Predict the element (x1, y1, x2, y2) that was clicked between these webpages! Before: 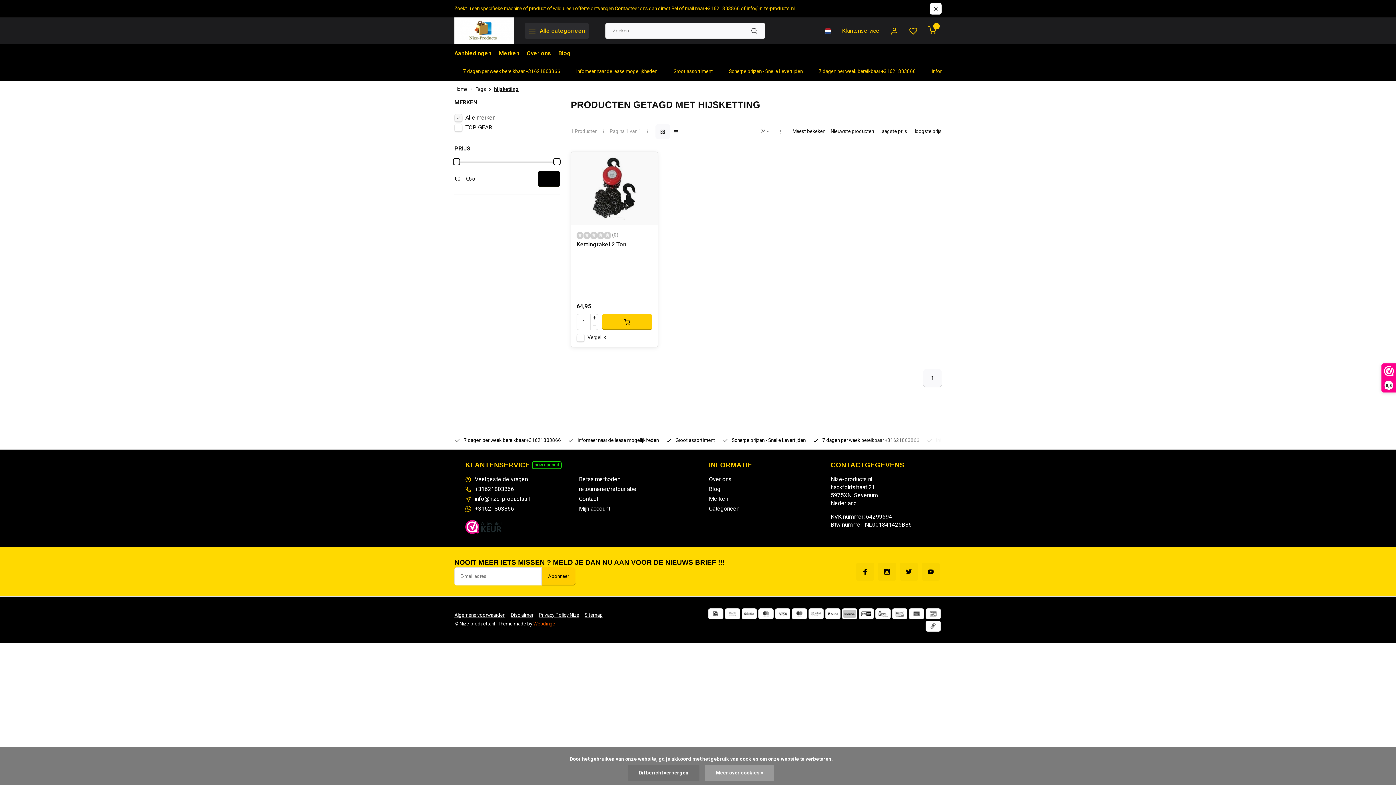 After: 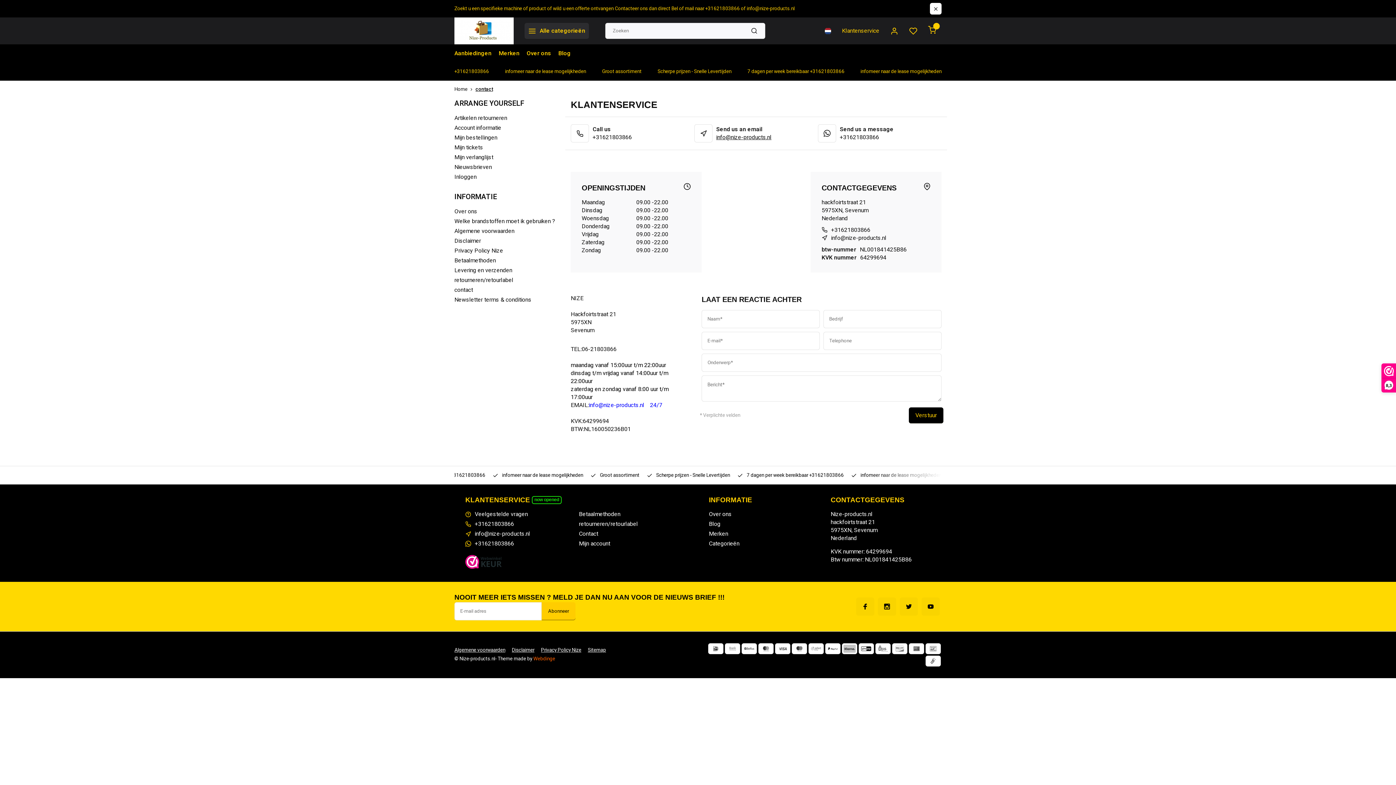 Action: bbox: (713, 62, 802, 80) label: infomeer naar de lease mogelijkheden